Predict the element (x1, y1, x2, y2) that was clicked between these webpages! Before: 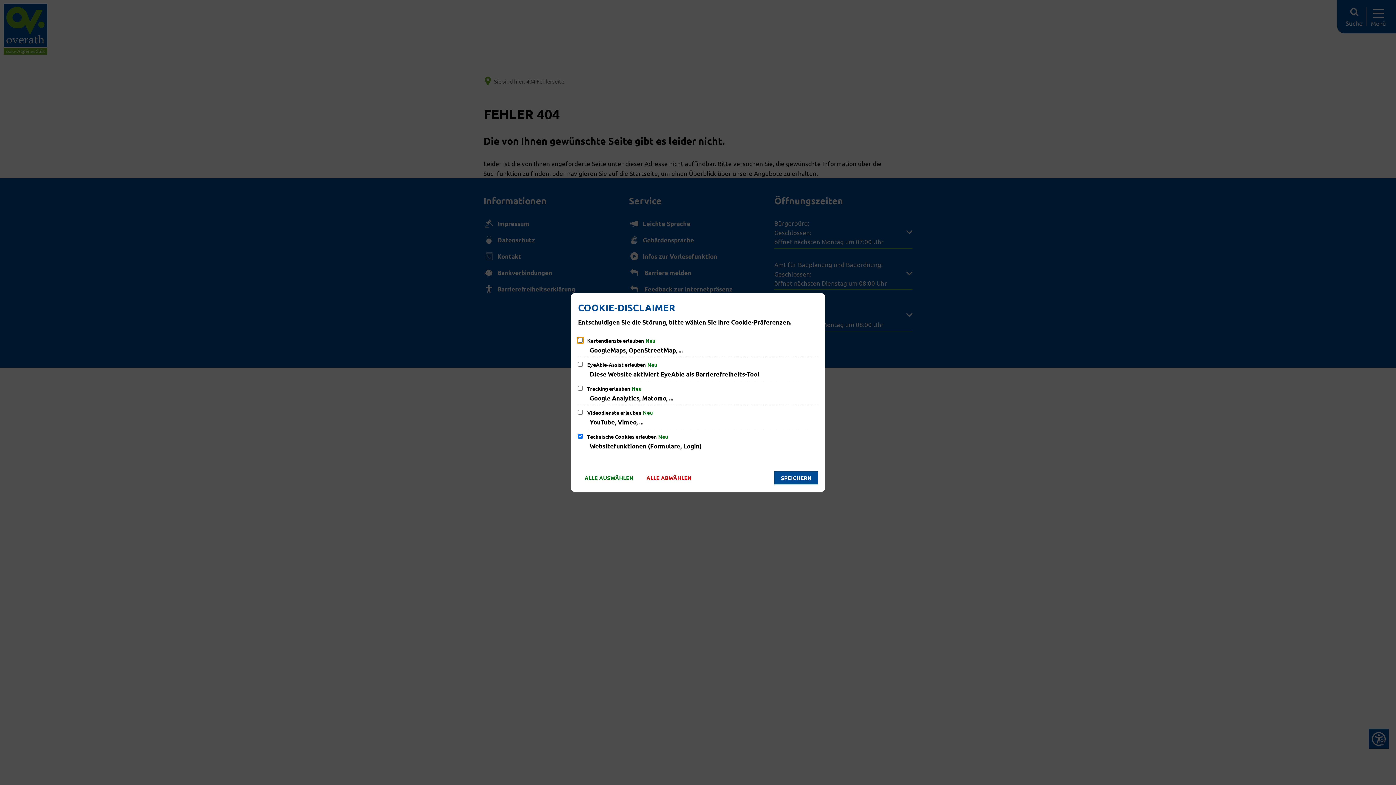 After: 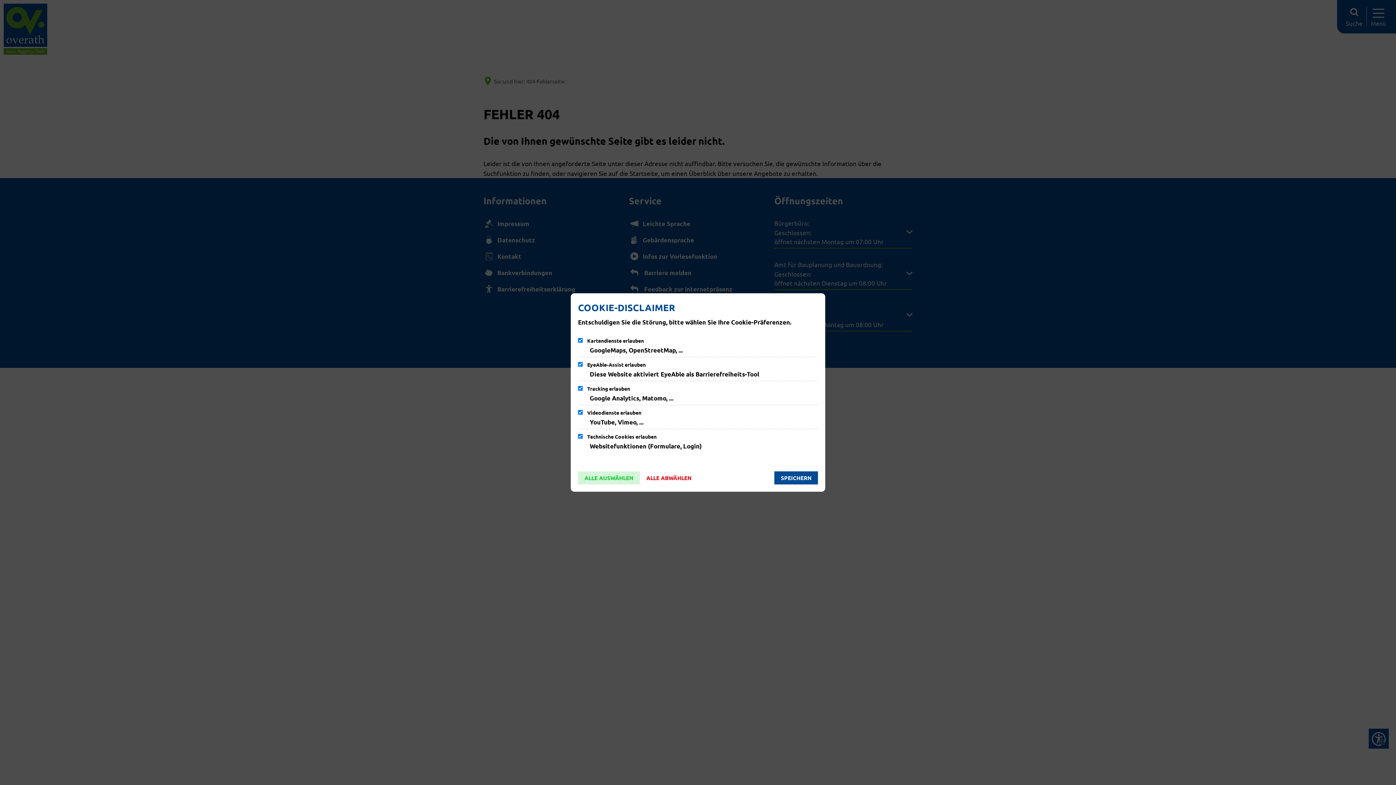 Action: label: ALLE AUSWÄHLEN bbox: (578, 471, 640, 484)